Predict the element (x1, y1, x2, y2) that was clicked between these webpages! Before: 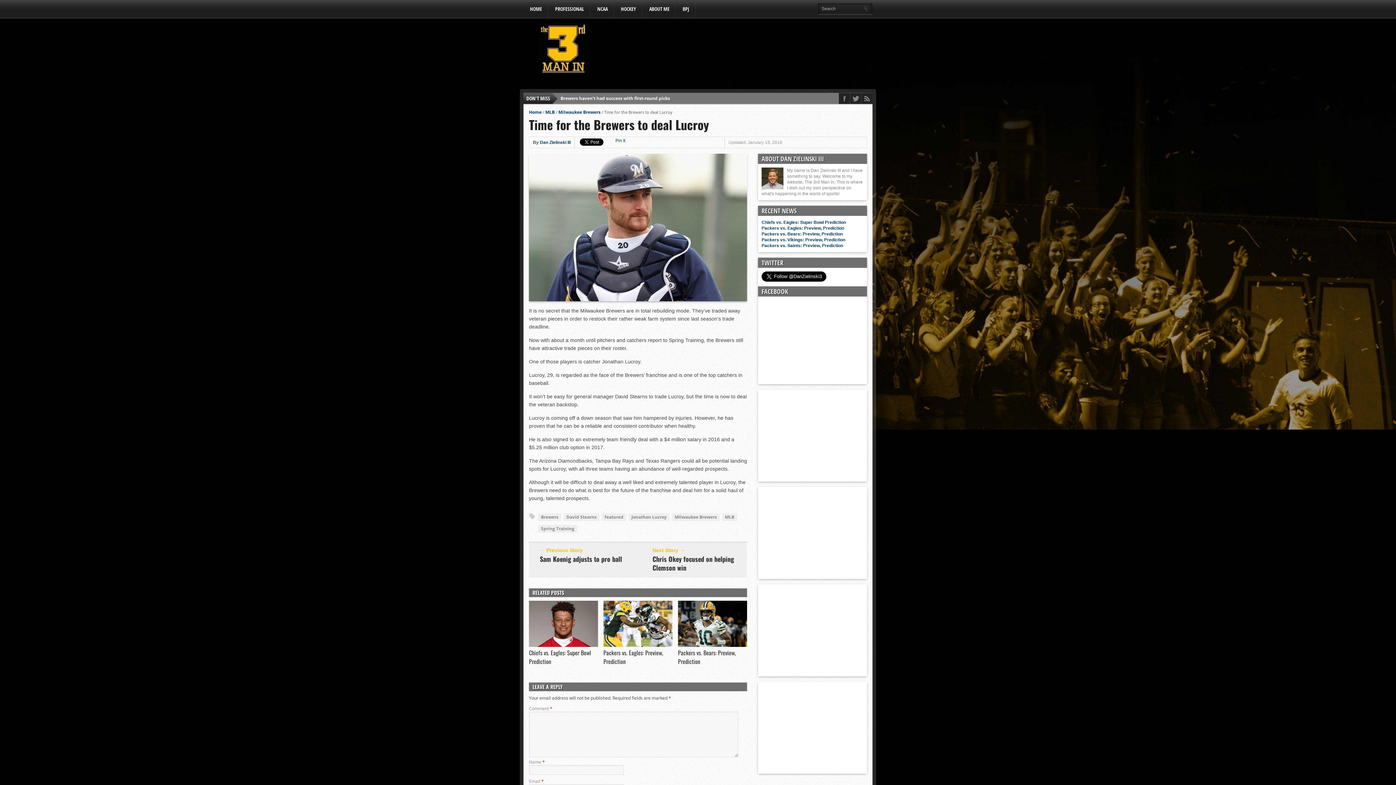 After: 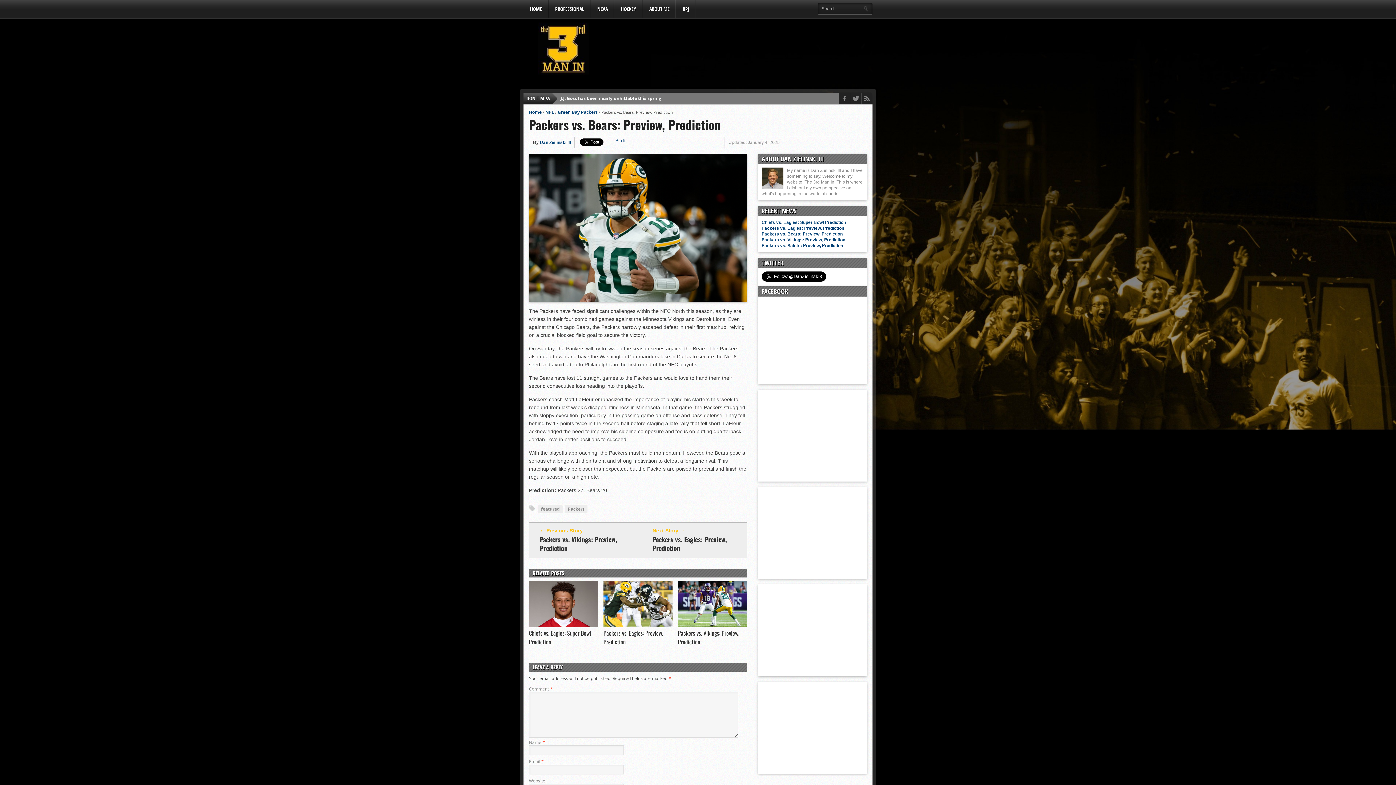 Action: bbox: (678, 642, 747, 648)